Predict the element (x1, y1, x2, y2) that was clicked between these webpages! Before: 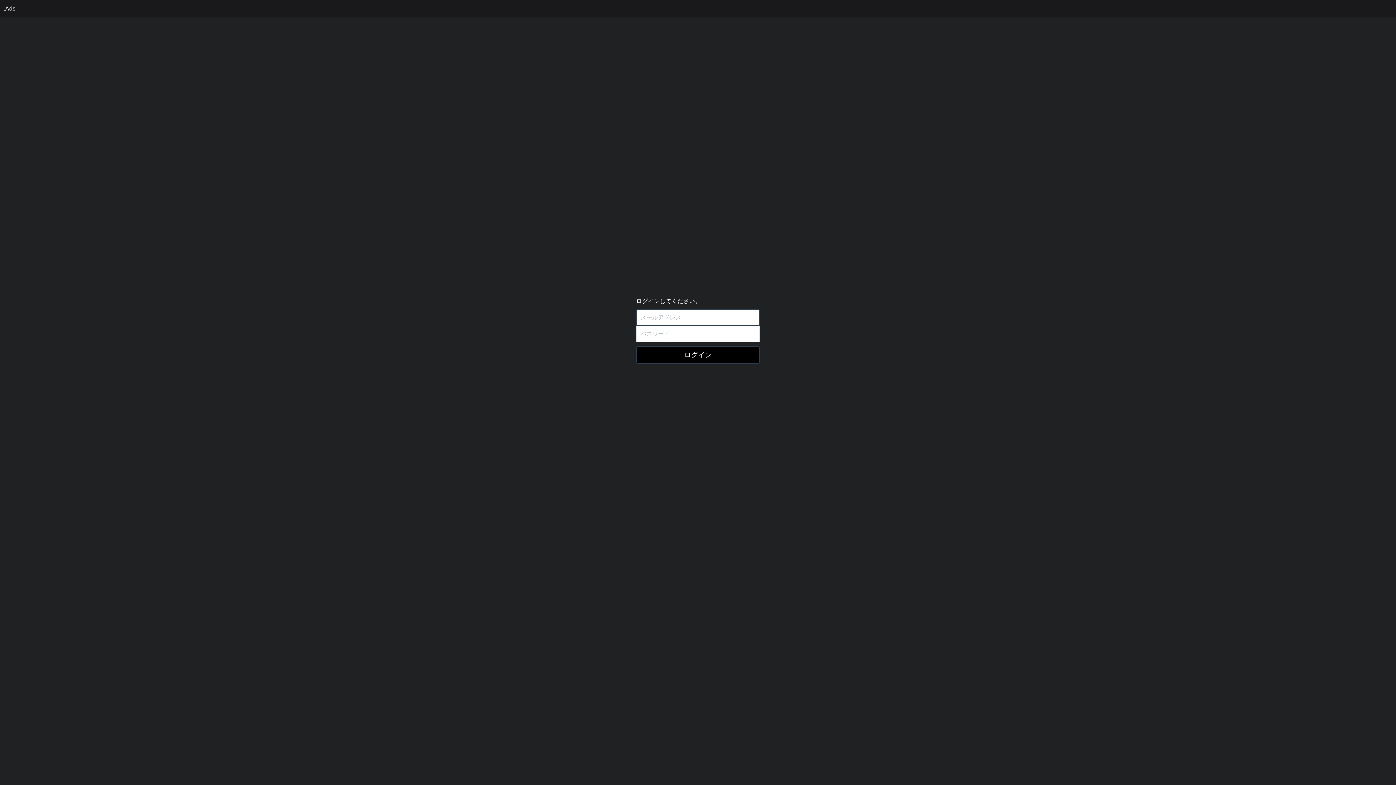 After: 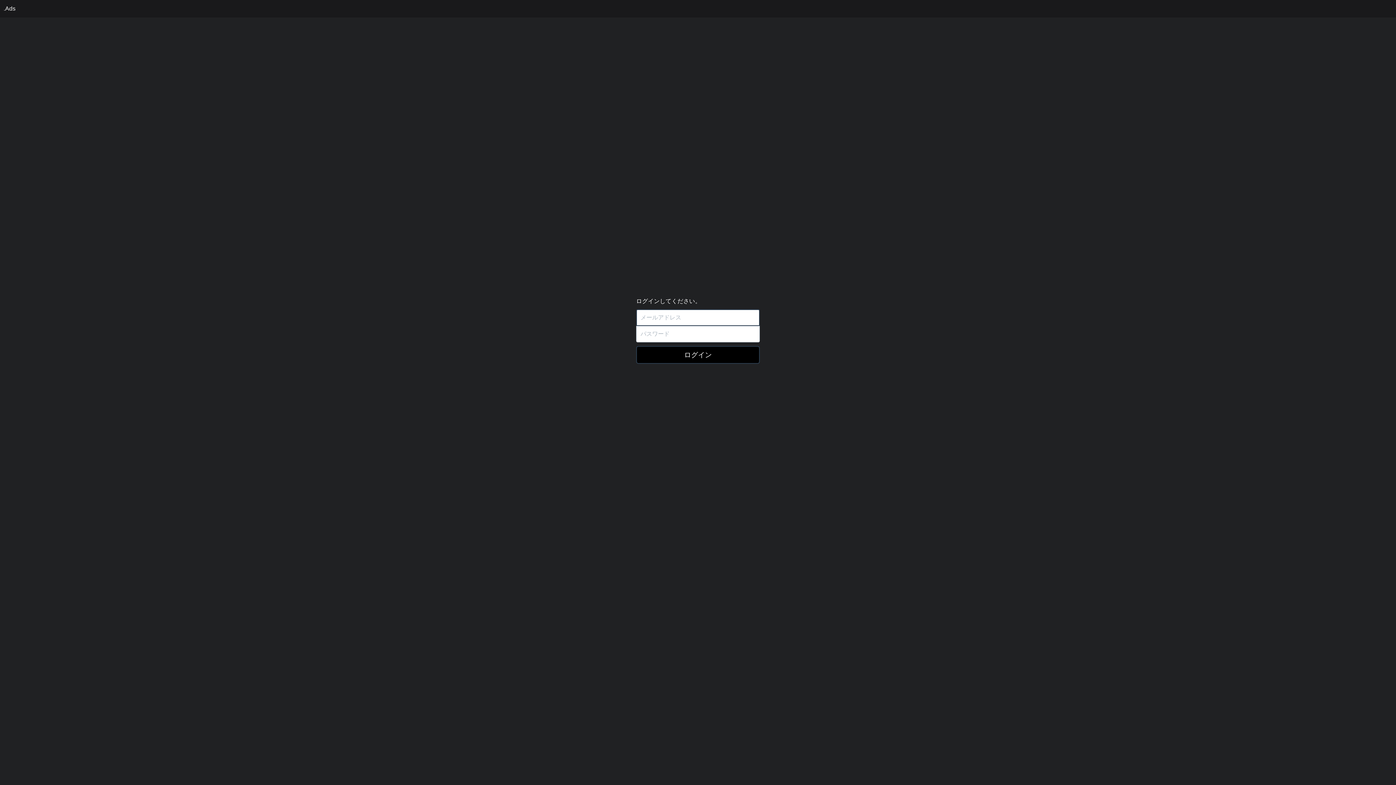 Action: bbox: (3, 5, 15, 11) label: .Ads